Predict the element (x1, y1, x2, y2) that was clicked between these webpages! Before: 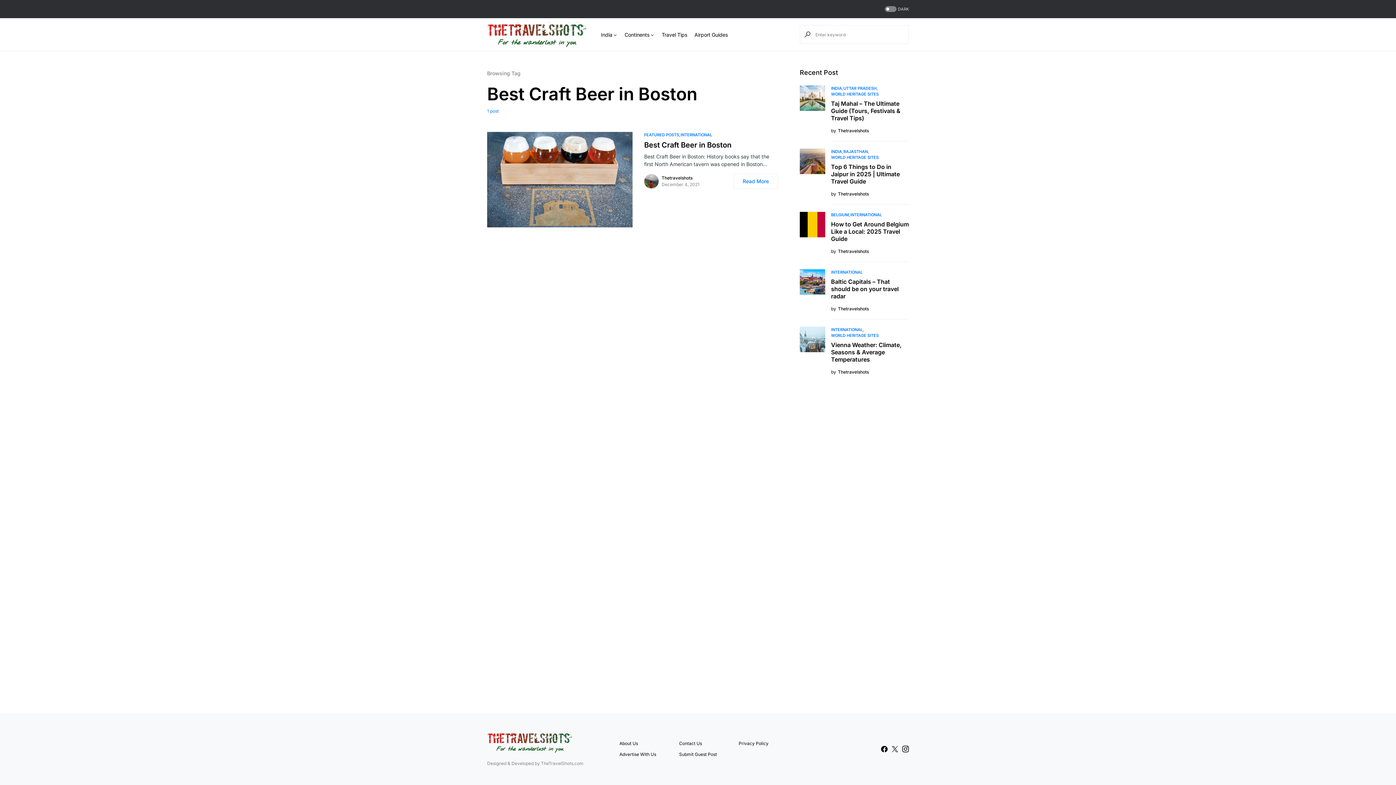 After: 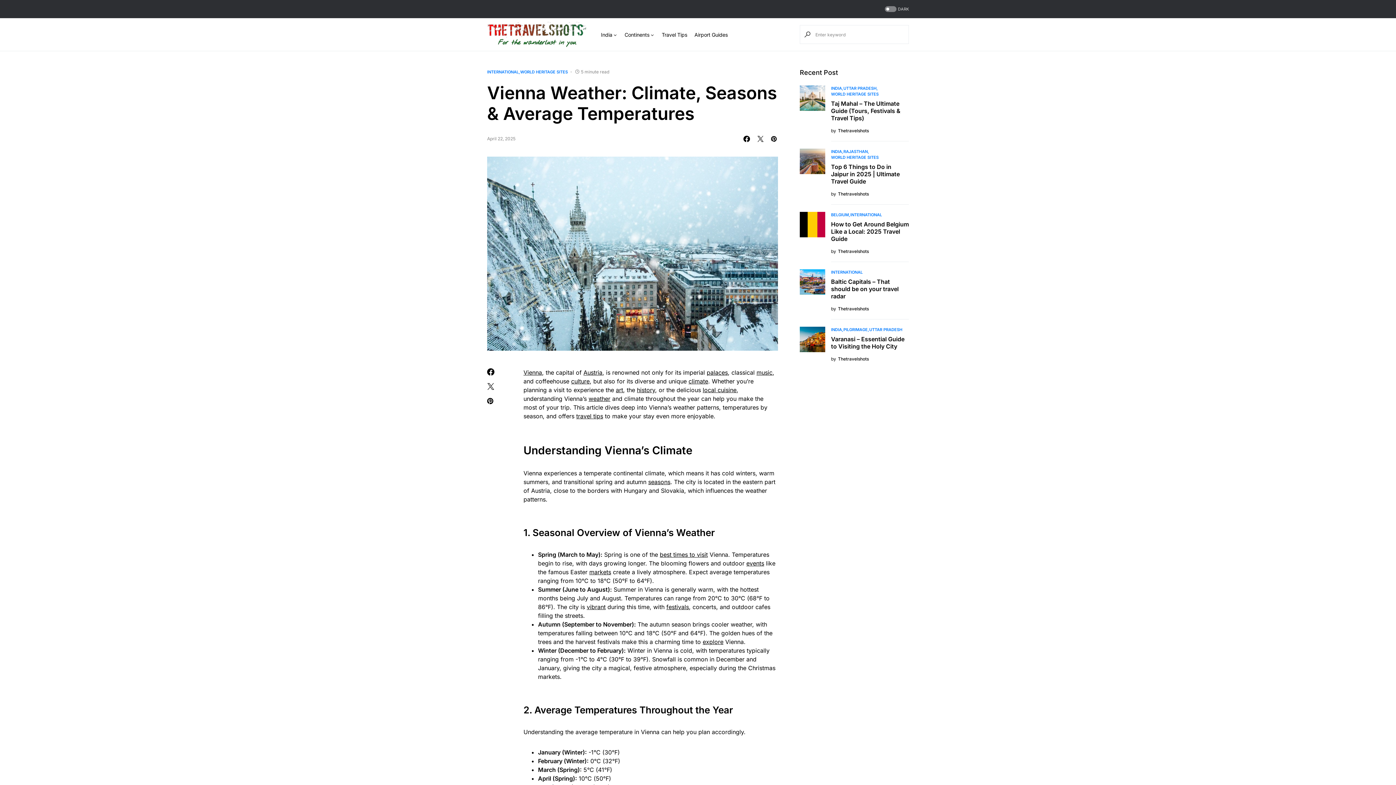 Action: label: Vienna Weather: Climate, Seasons & Average Temperatures bbox: (831, 341, 909, 363)